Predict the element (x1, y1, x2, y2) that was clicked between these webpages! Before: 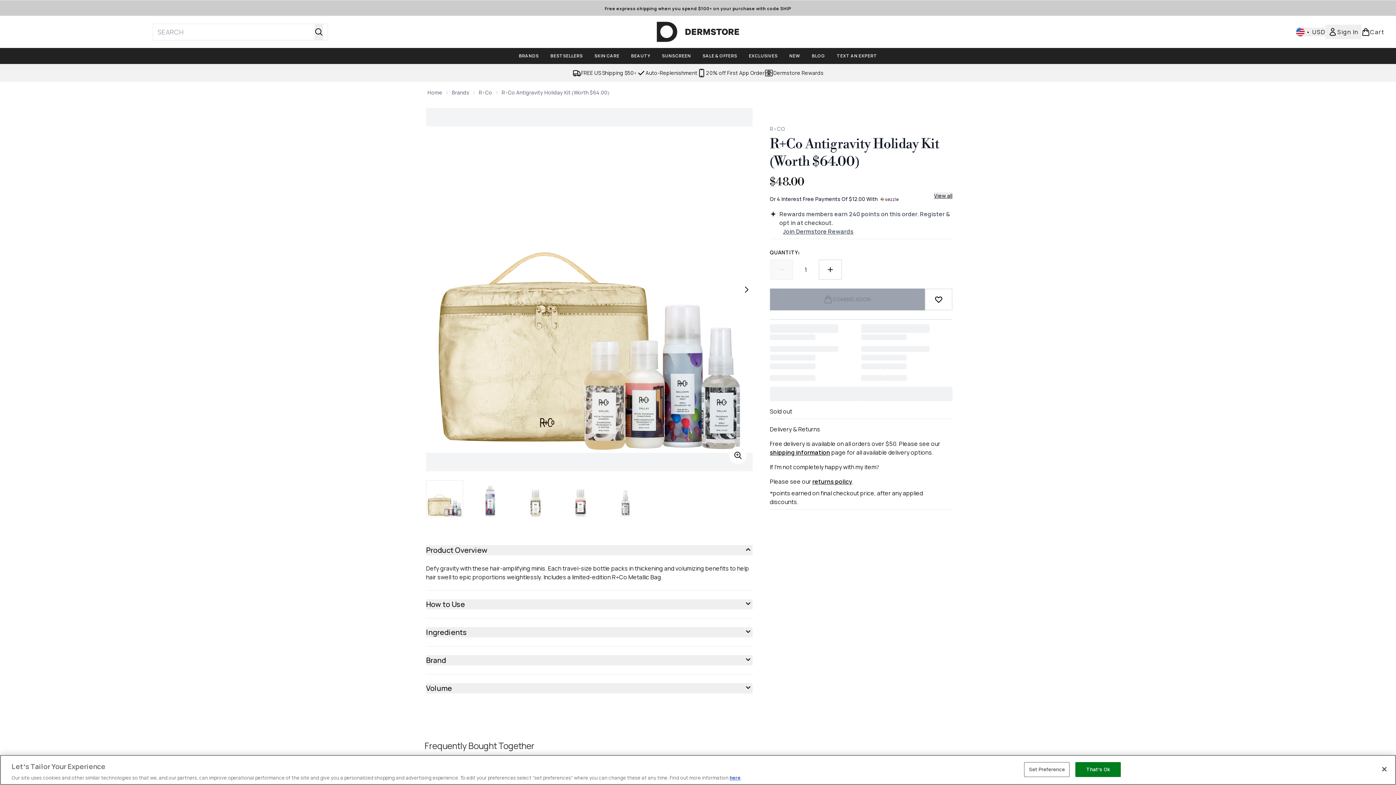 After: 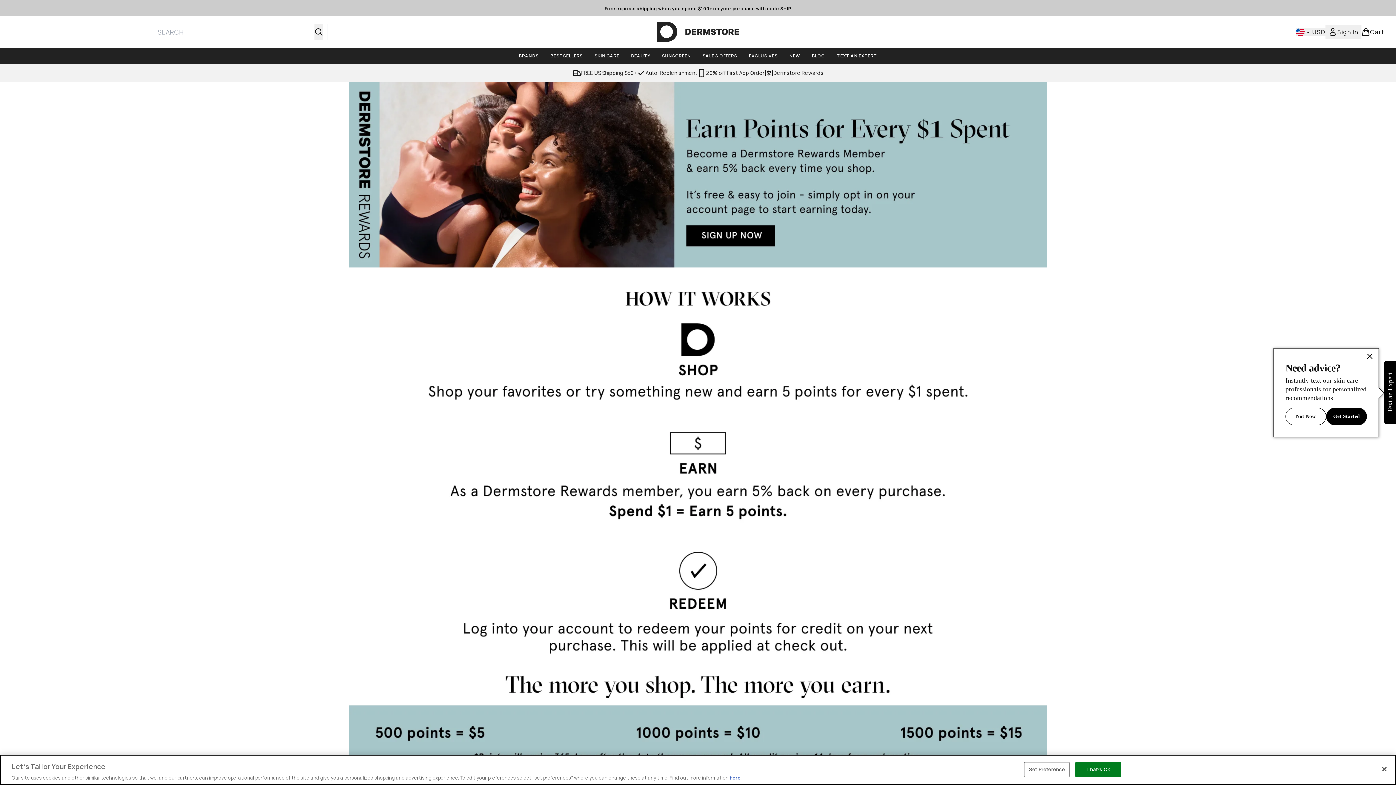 Action: bbox: (764, 68, 823, 77) label: Dermstore Rewards